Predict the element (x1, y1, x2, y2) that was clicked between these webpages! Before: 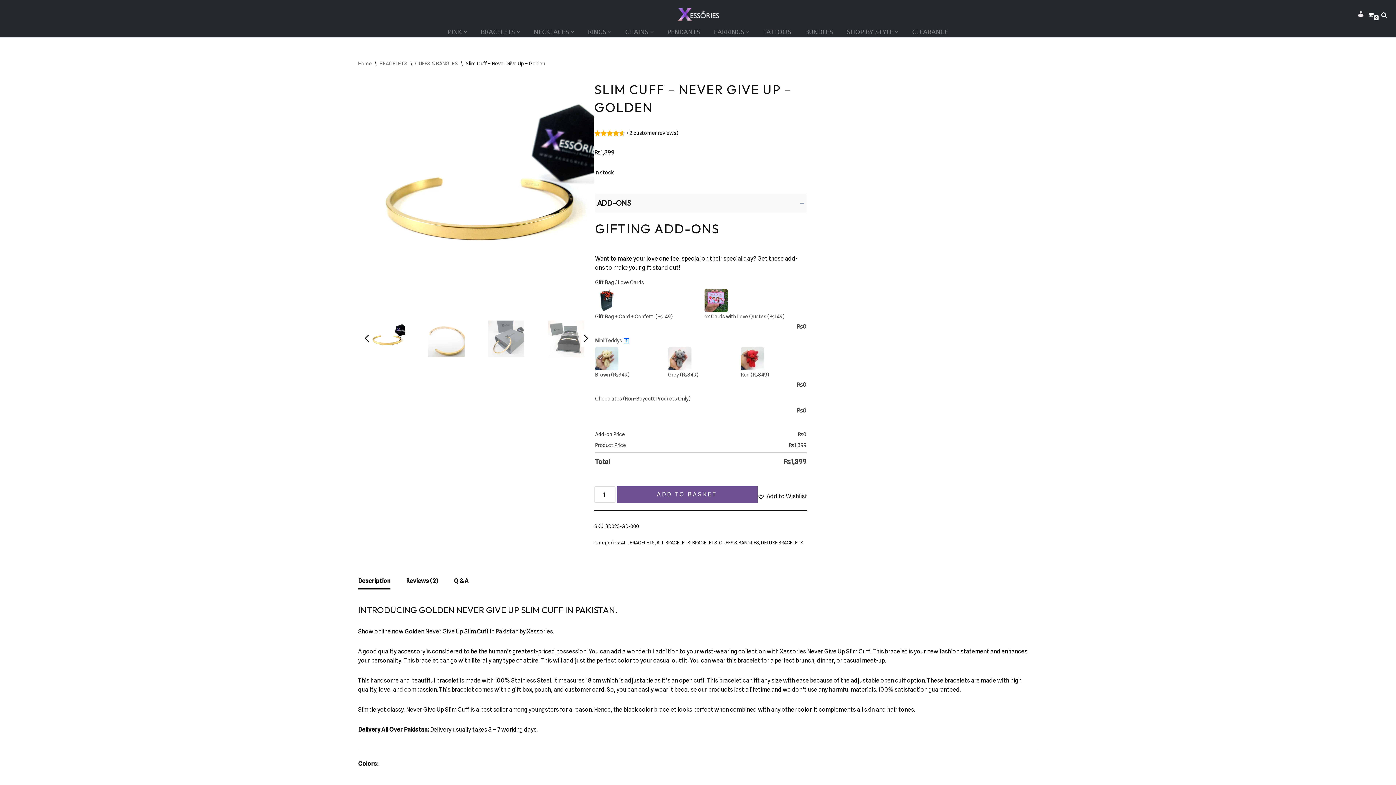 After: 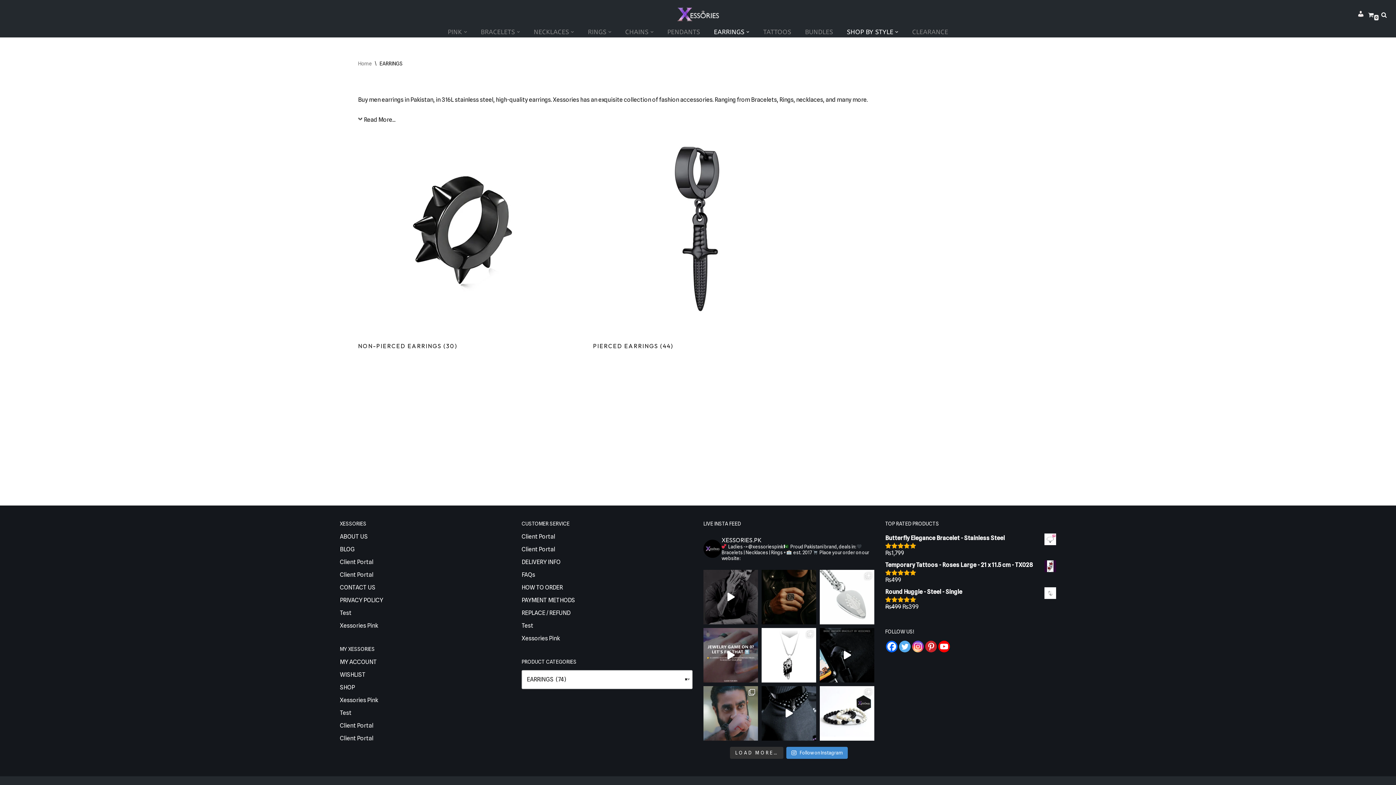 Action: label: EARRINGS bbox: (714, 26, 744, 37)